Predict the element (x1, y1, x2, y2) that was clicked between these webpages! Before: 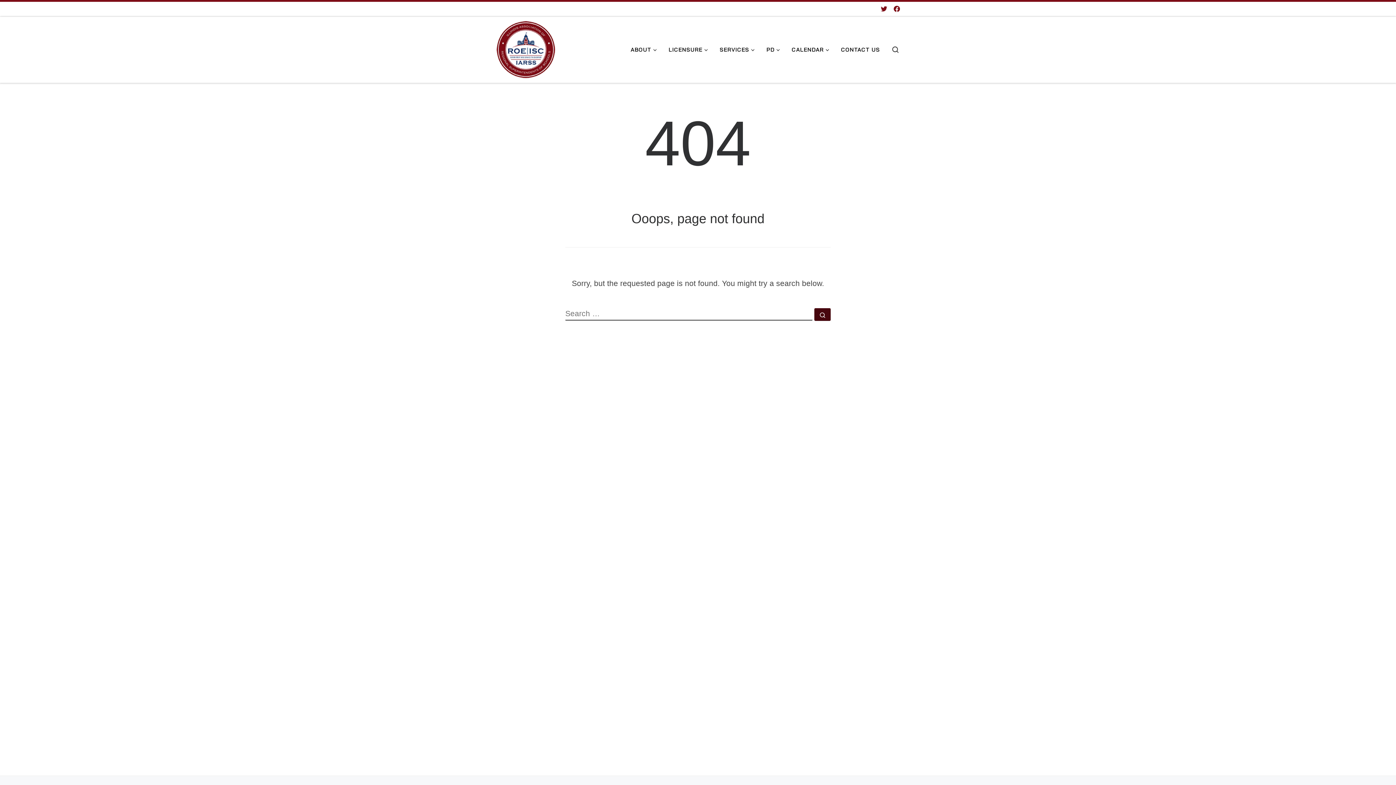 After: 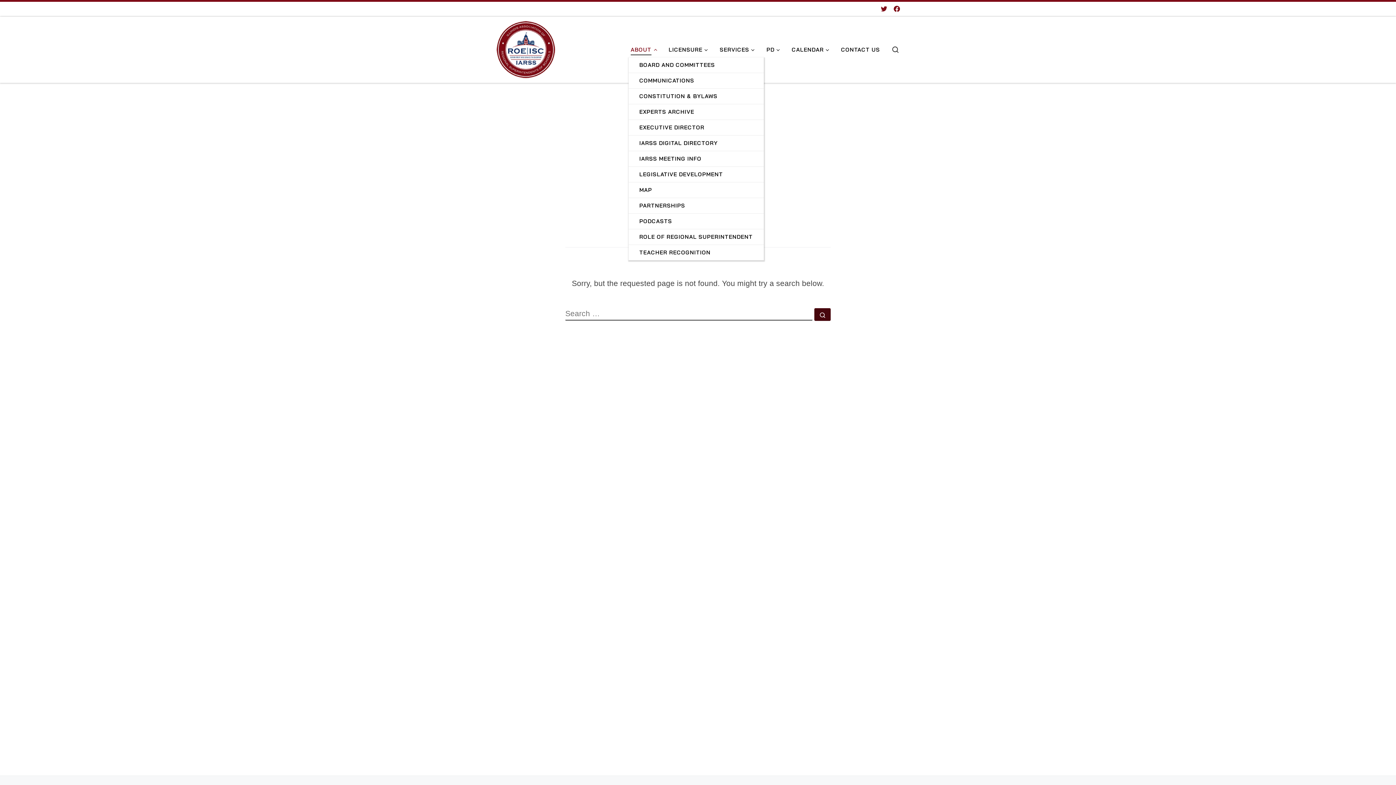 Action: label: ABOUT bbox: (628, 42, 662, 57)